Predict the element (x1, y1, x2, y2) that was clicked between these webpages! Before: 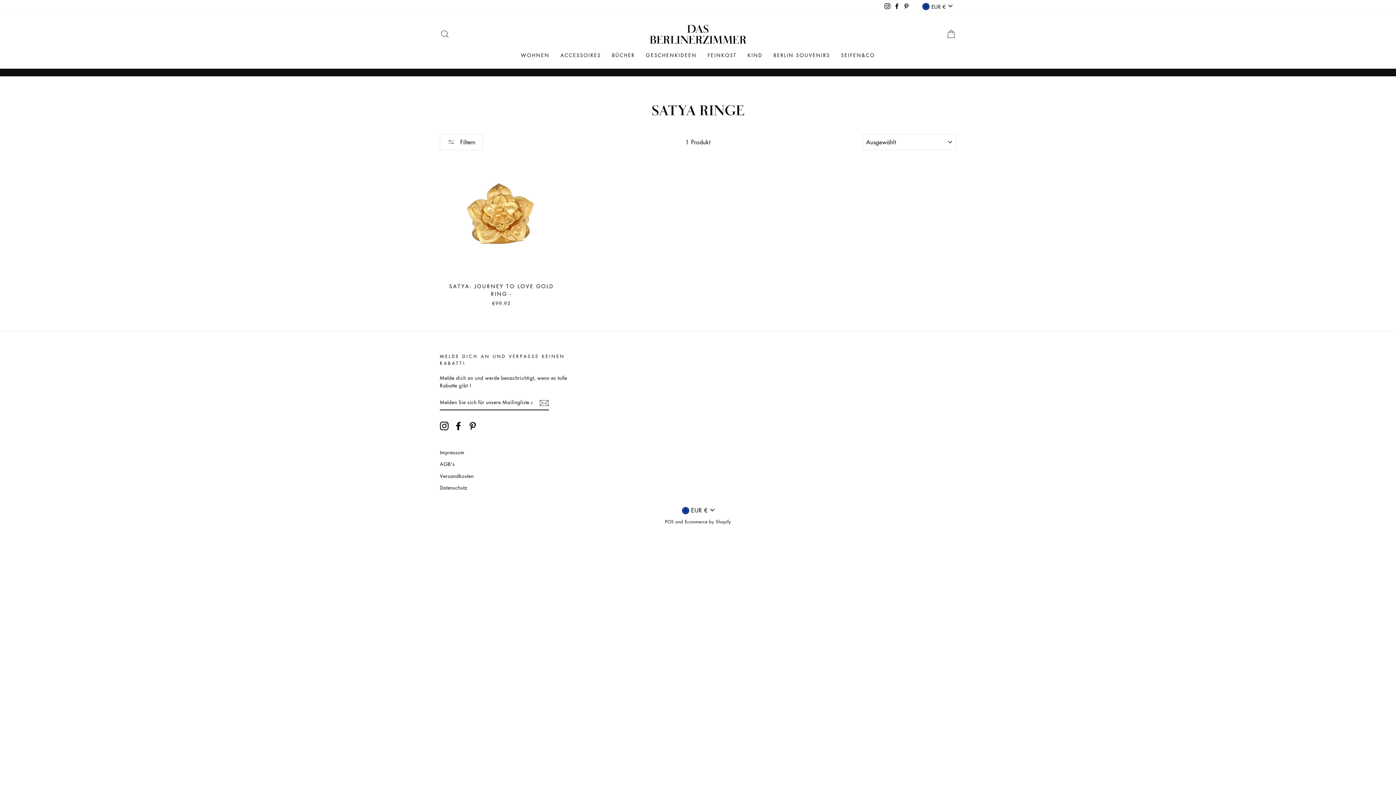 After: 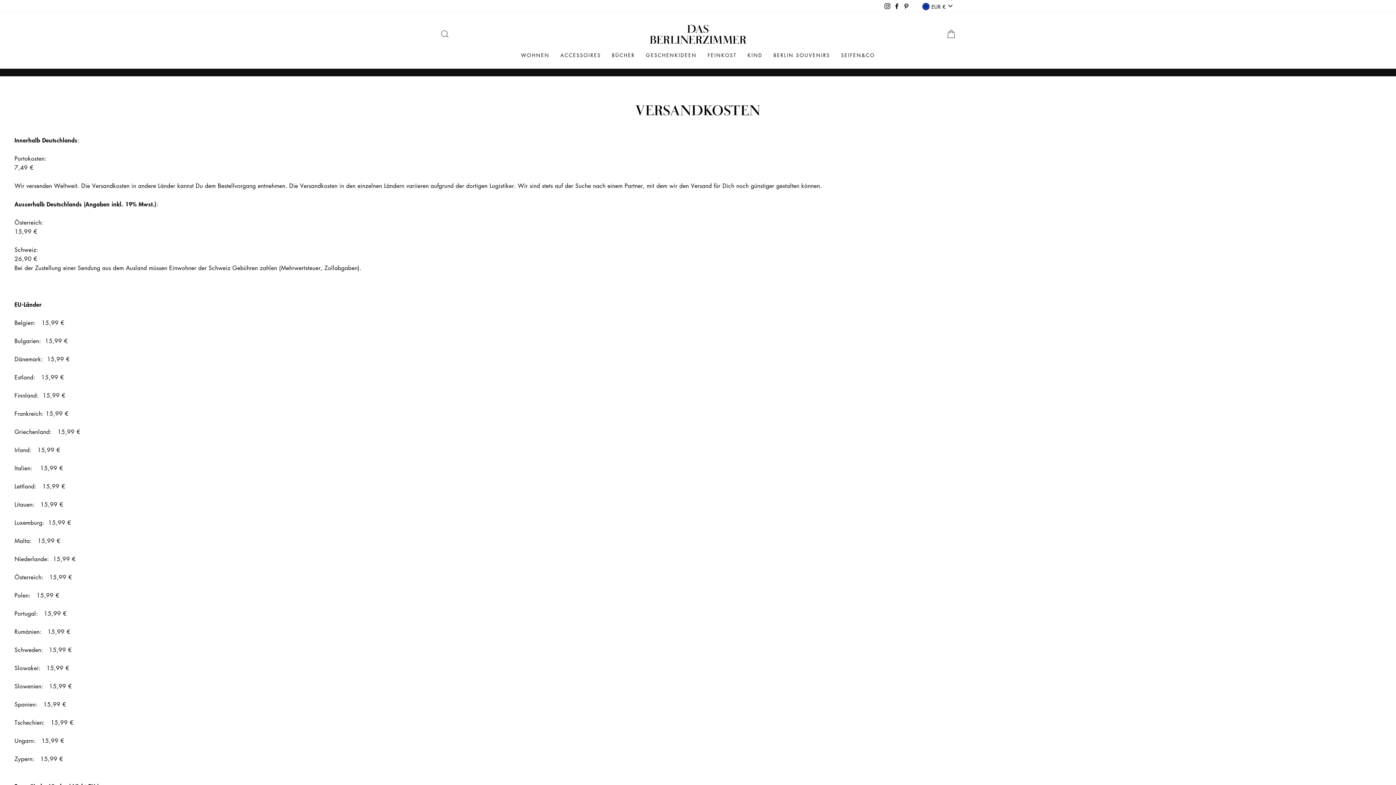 Action: bbox: (440, 470, 473, 481) label: Versandkosten